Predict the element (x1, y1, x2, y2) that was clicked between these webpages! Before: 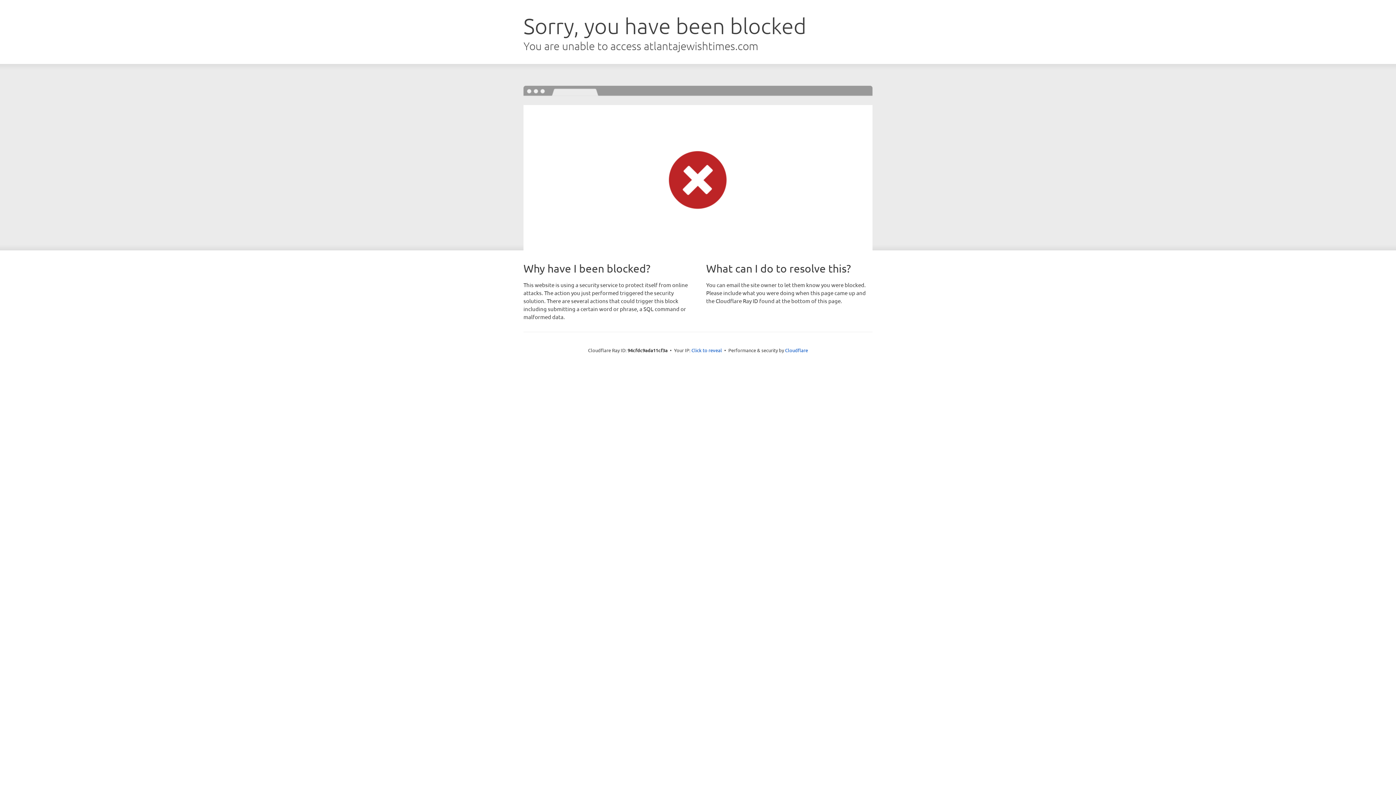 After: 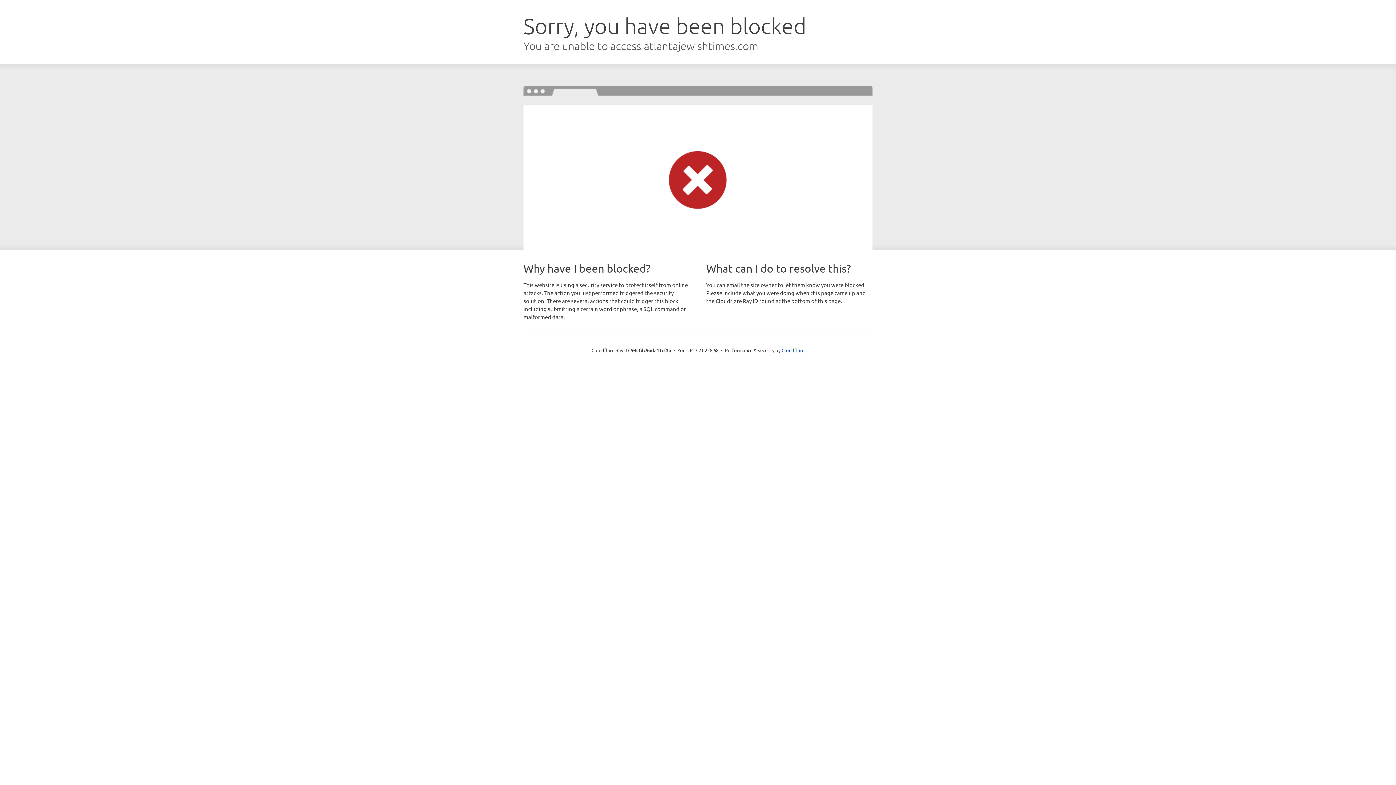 Action: label: Click to reveal bbox: (691, 346, 722, 353)